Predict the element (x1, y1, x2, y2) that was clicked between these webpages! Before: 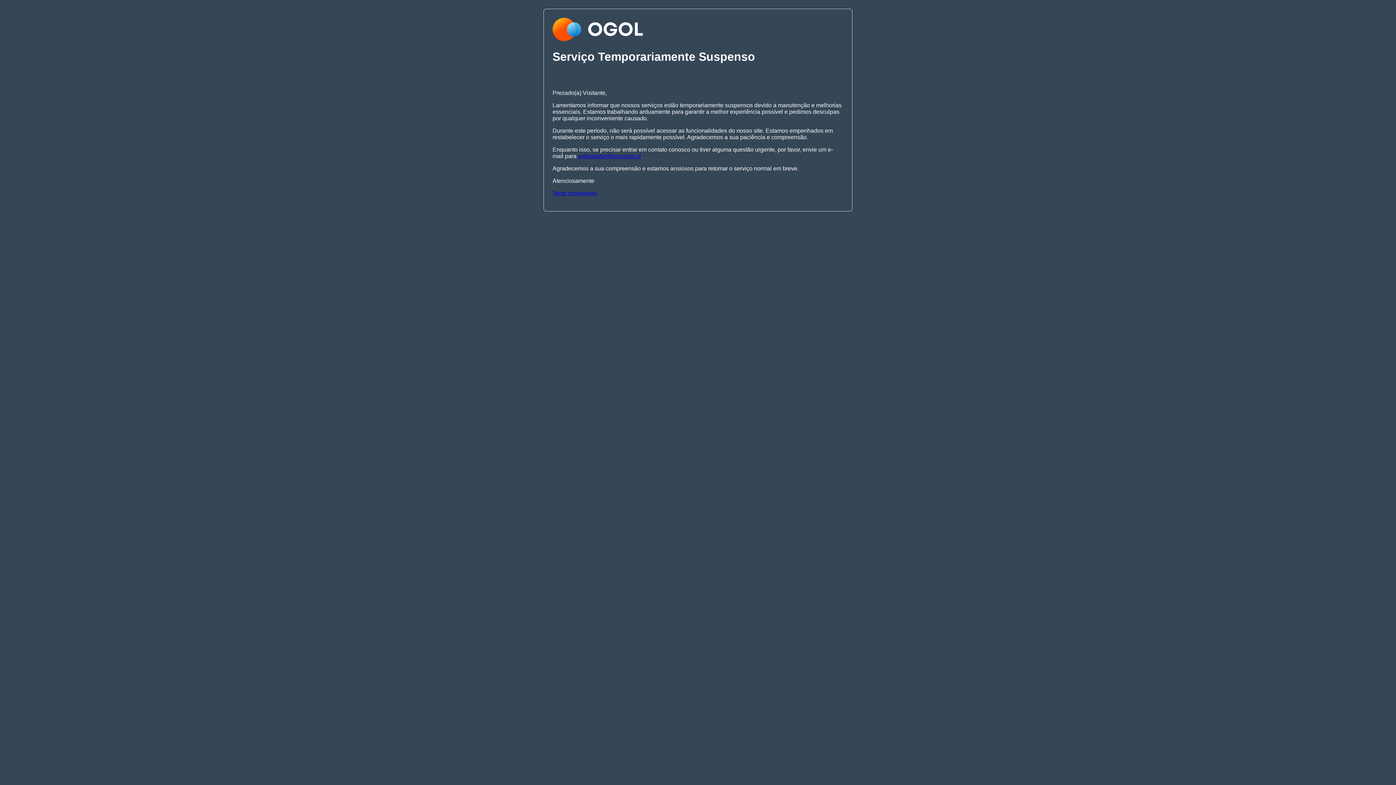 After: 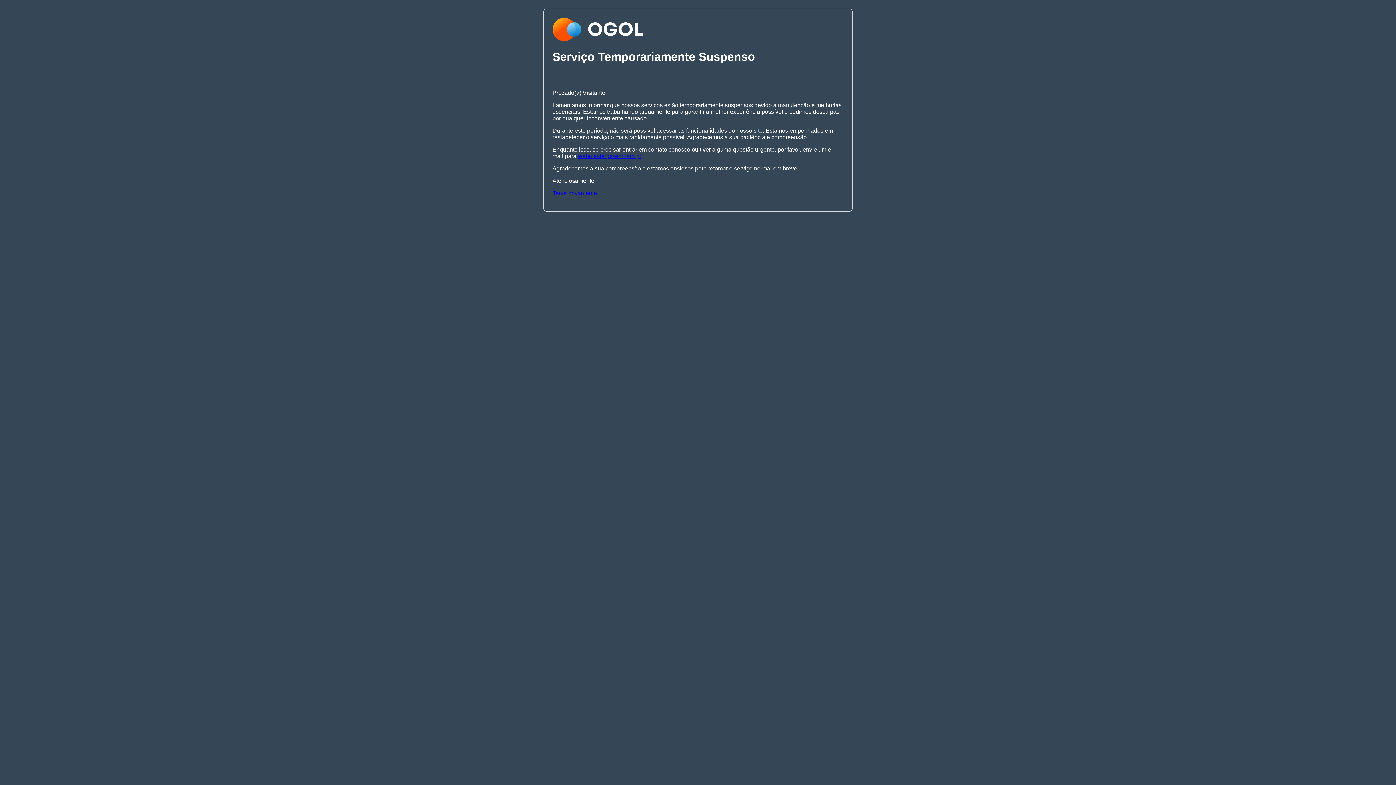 Action: bbox: (552, 190, 597, 196) label: Tente novamente